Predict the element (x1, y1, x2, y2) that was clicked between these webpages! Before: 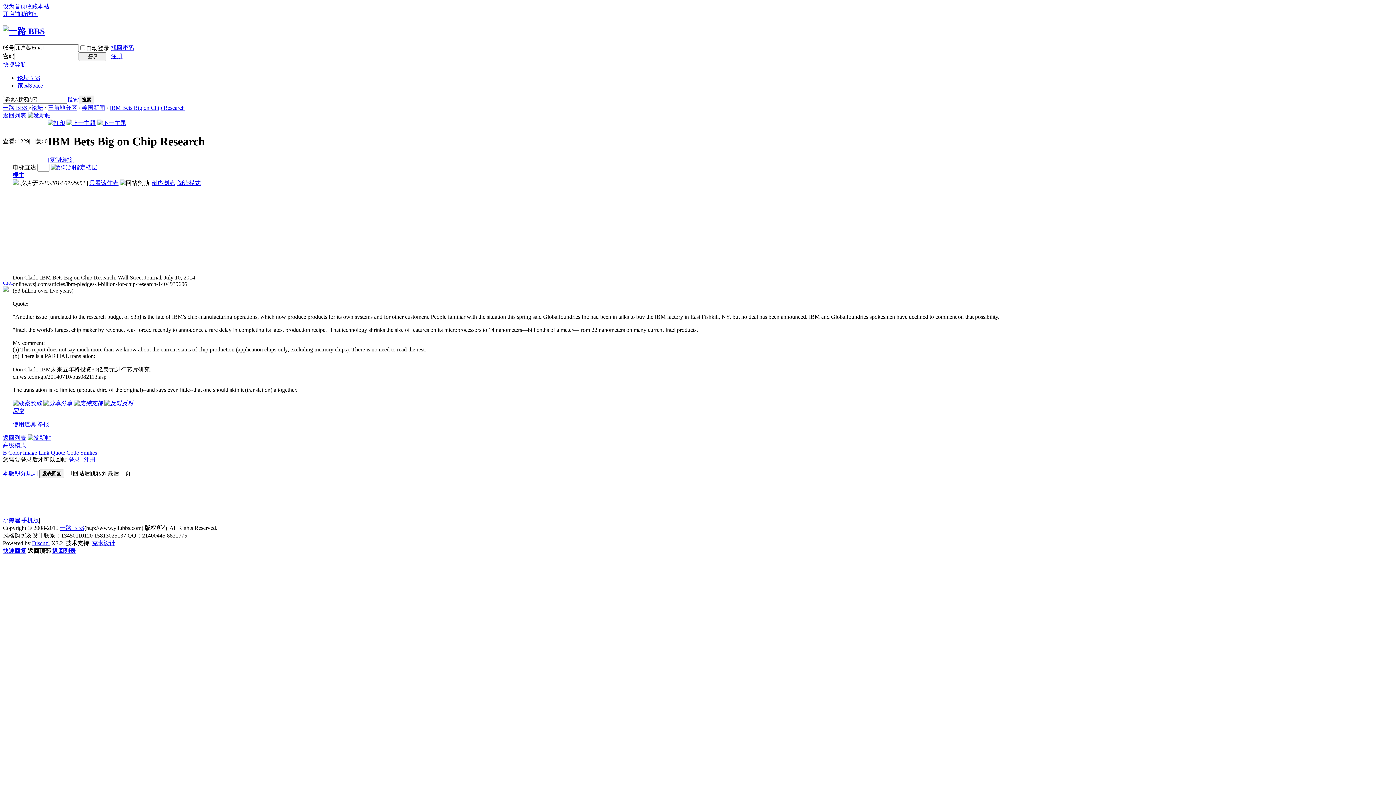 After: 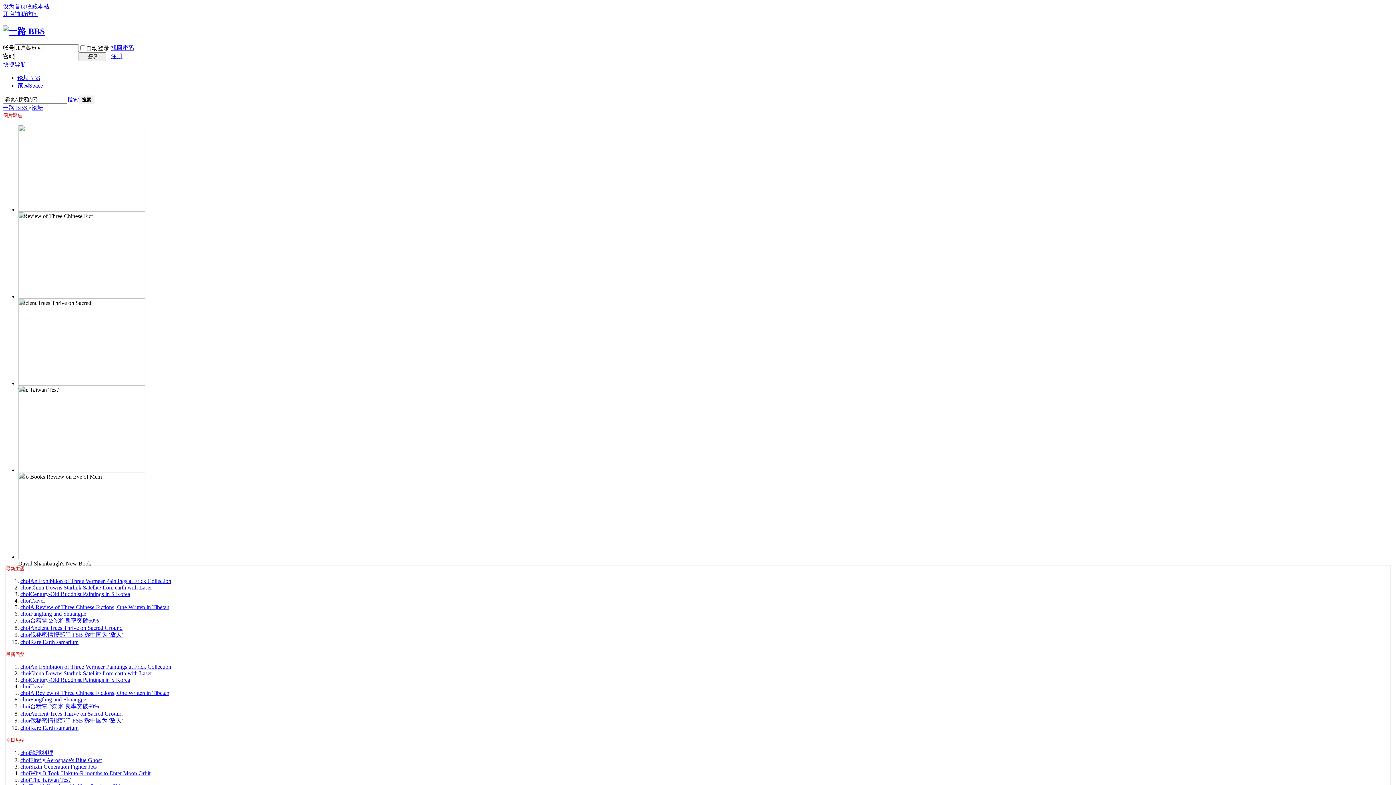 Action: bbox: (2, 104, 28, 110) label: 一路 BBS 